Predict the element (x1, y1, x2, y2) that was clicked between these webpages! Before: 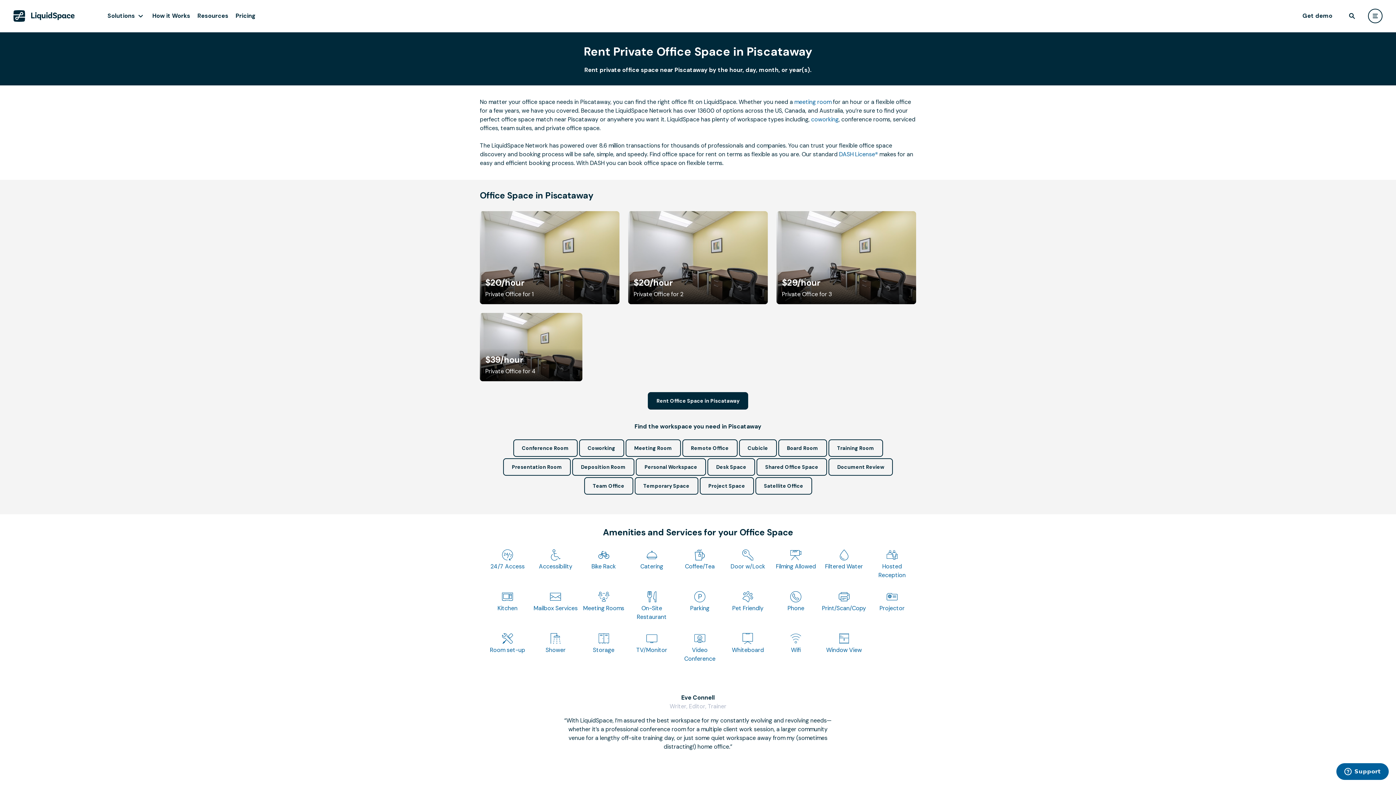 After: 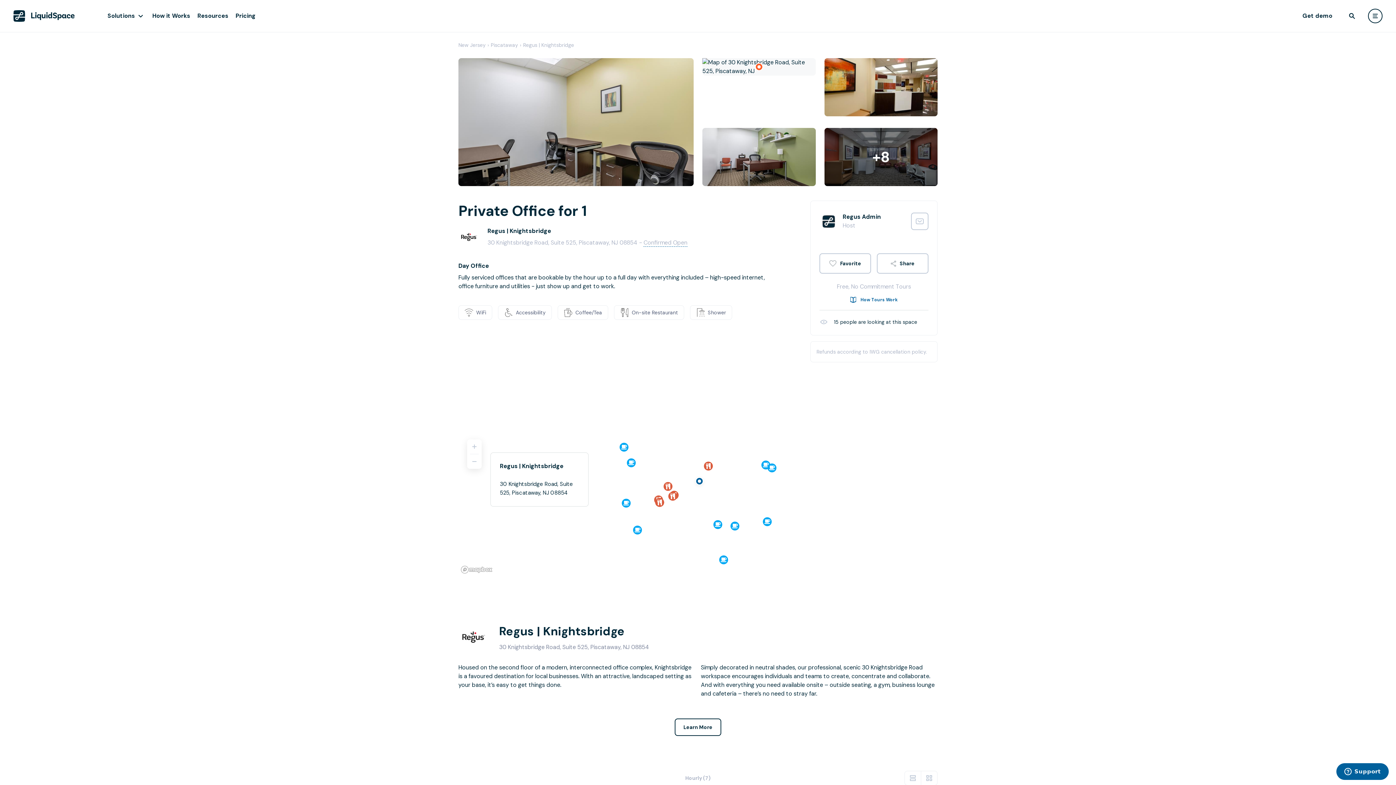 Action: bbox: (480, 211, 619, 304) label: $20/hour
Private Office for 1